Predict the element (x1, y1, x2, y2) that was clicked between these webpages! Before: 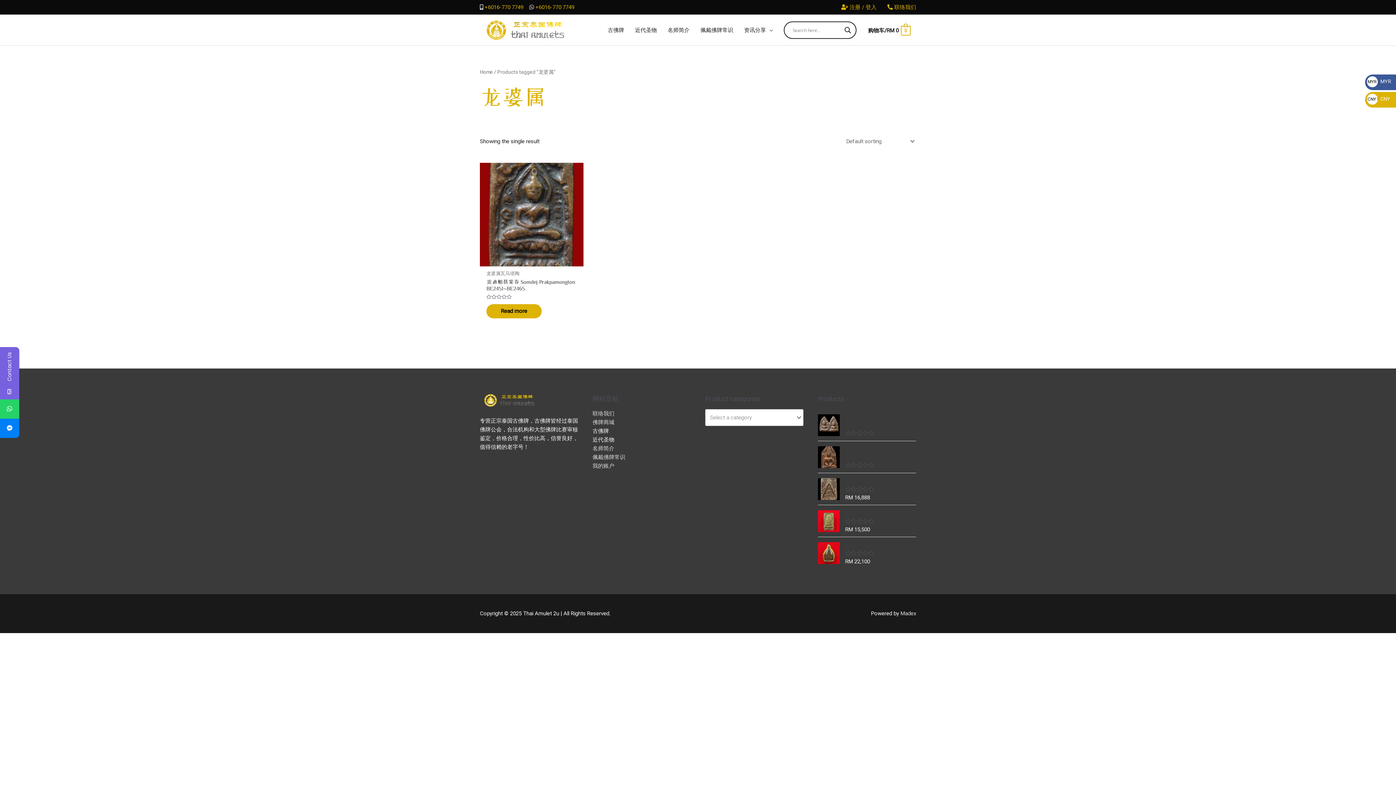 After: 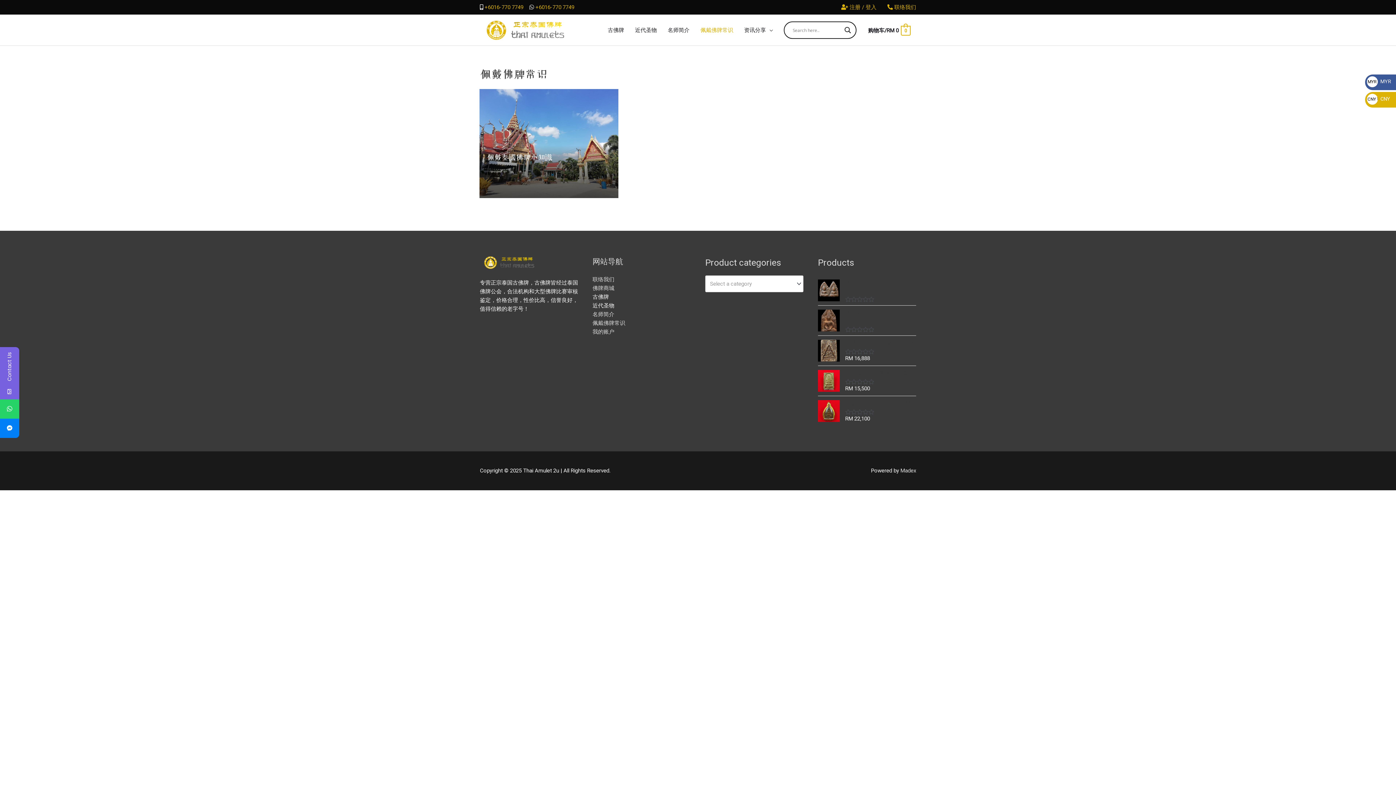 Action: label: 佩戴佛牌常识 bbox: (695, 19, 738, 41)